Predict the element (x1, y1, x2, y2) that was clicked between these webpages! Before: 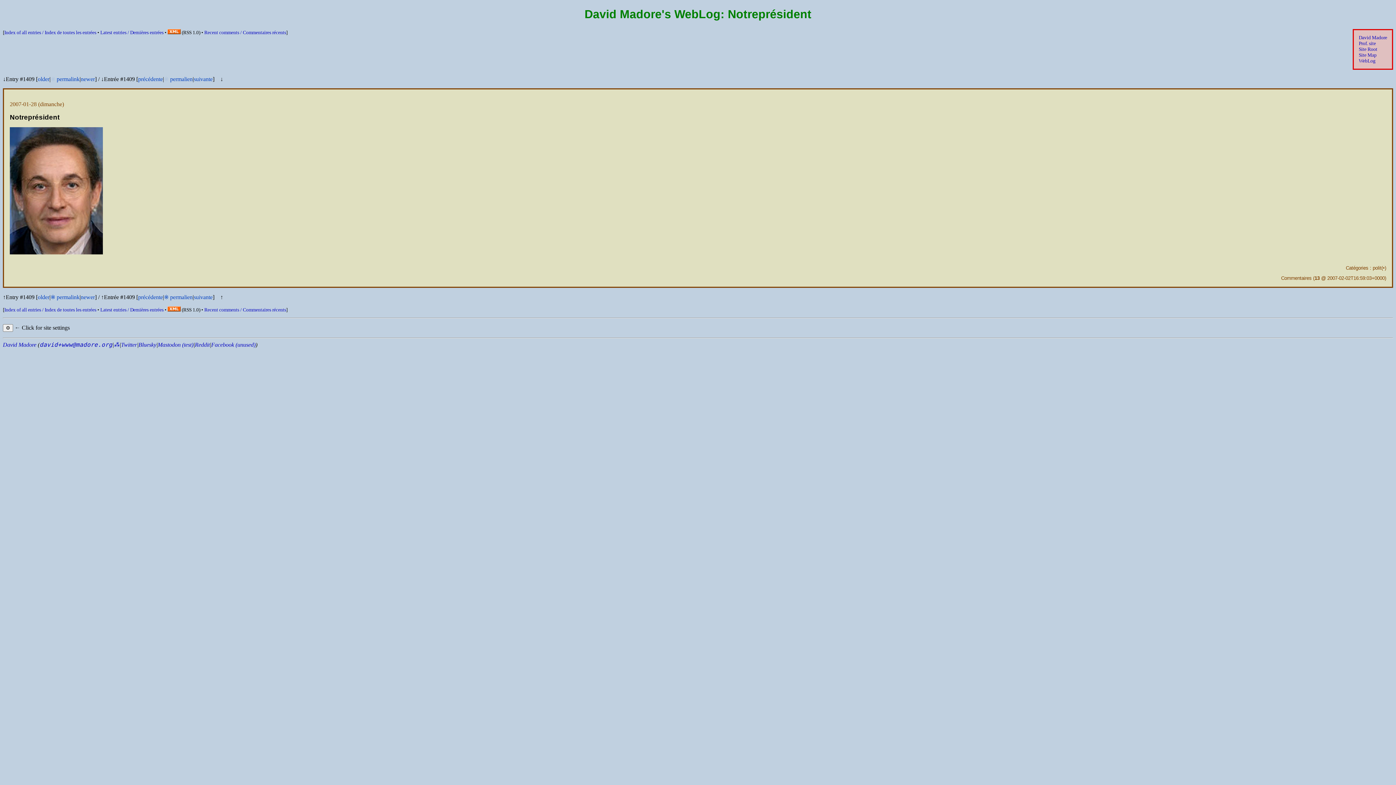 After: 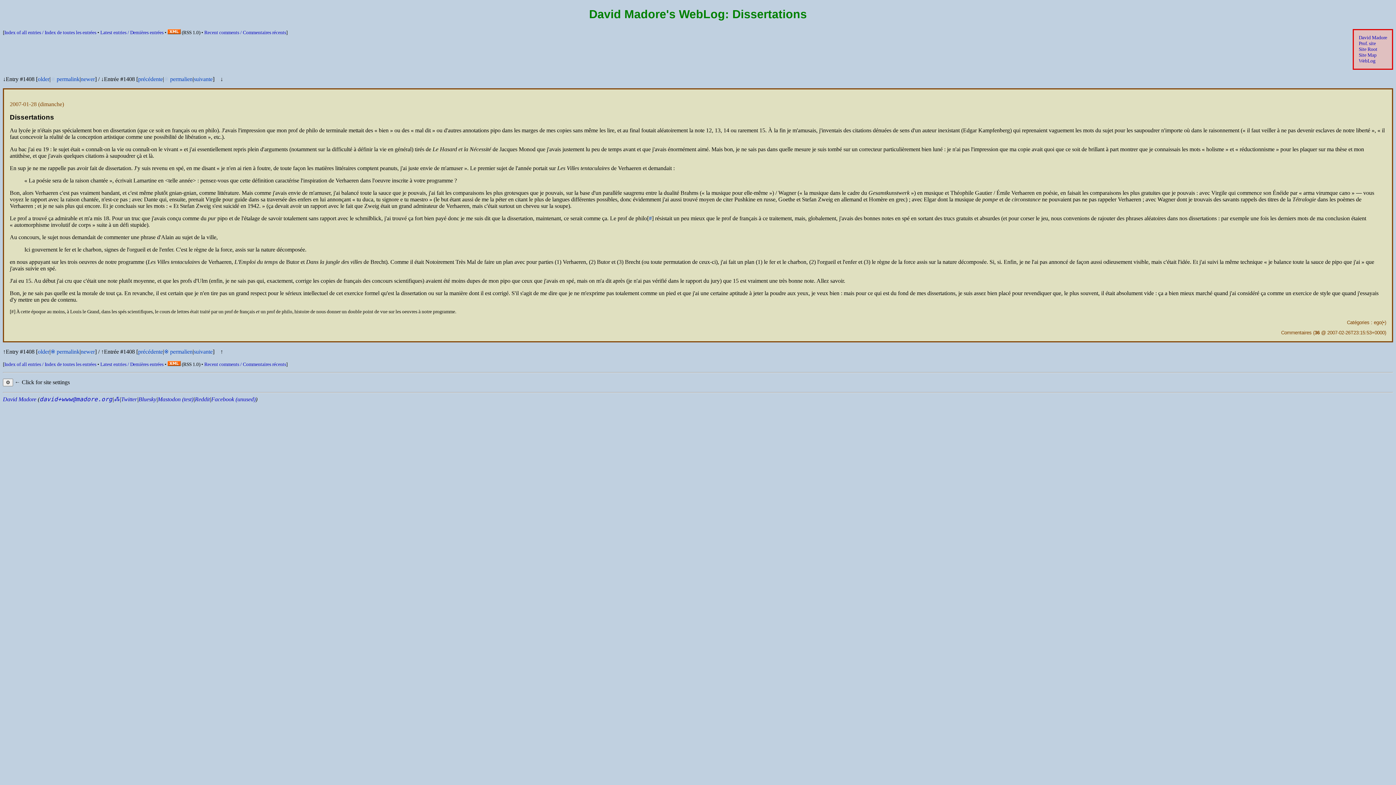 Action: label: précédente bbox: (138, 294, 162, 300)